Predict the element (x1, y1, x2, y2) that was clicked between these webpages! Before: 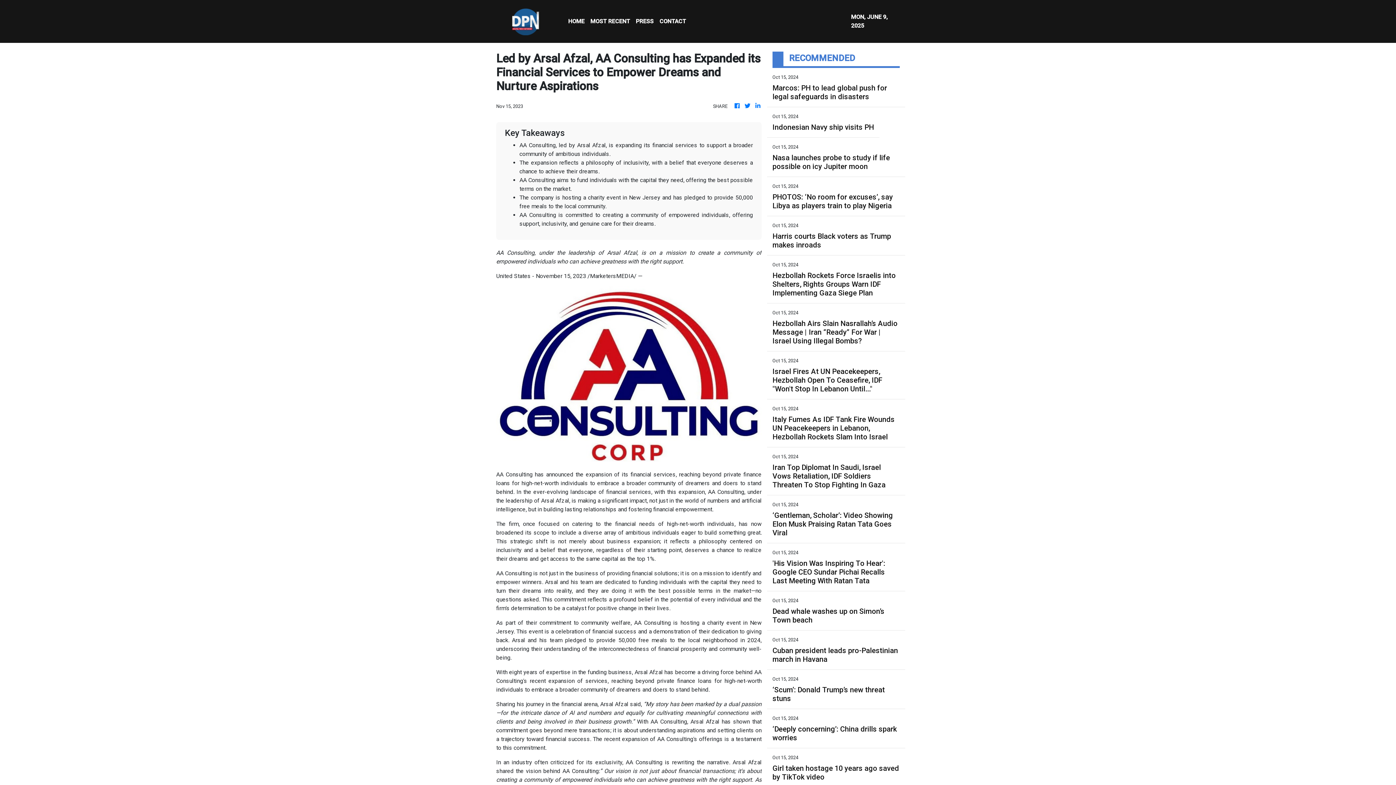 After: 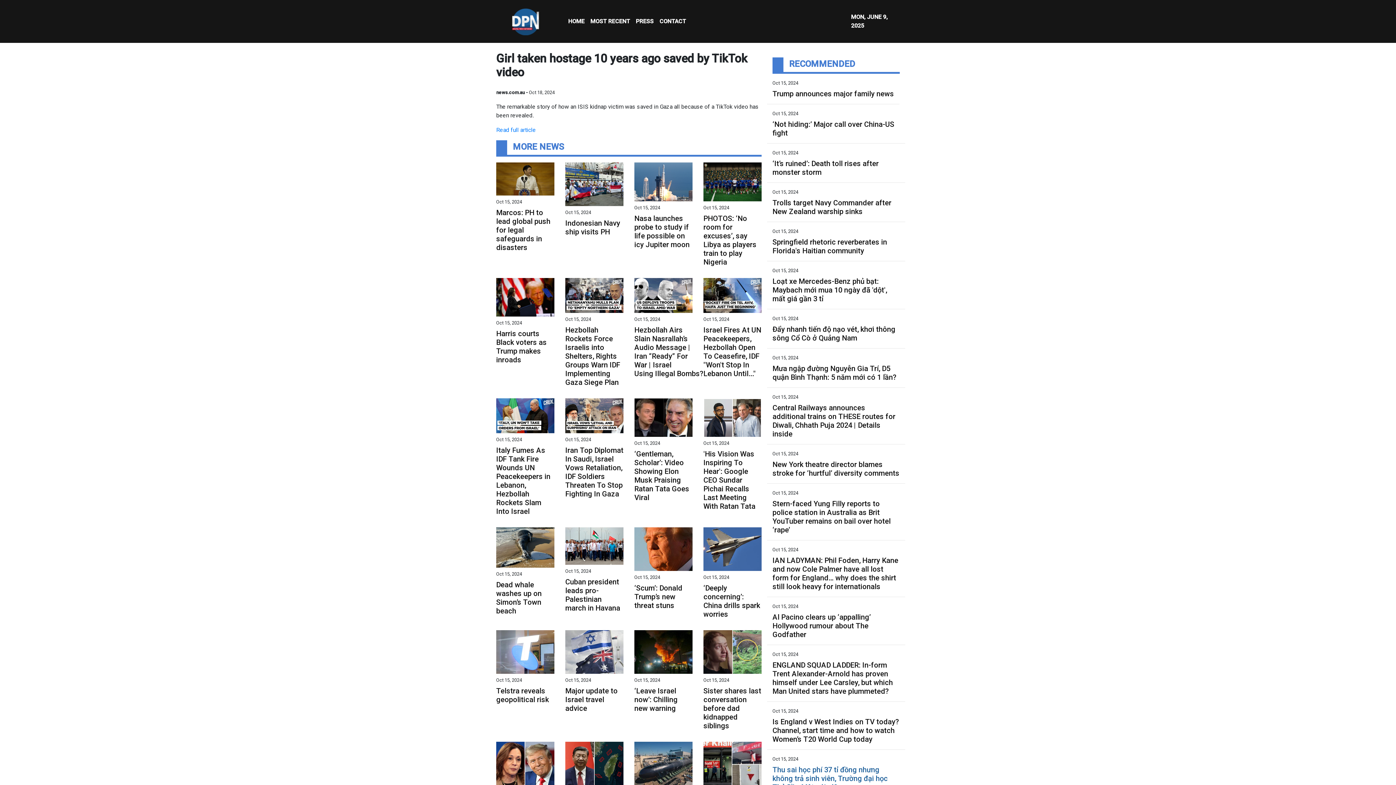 Action: label: Girl taken hostage 10 years ago saved by TikTok video bbox: (772, 764, 900, 781)